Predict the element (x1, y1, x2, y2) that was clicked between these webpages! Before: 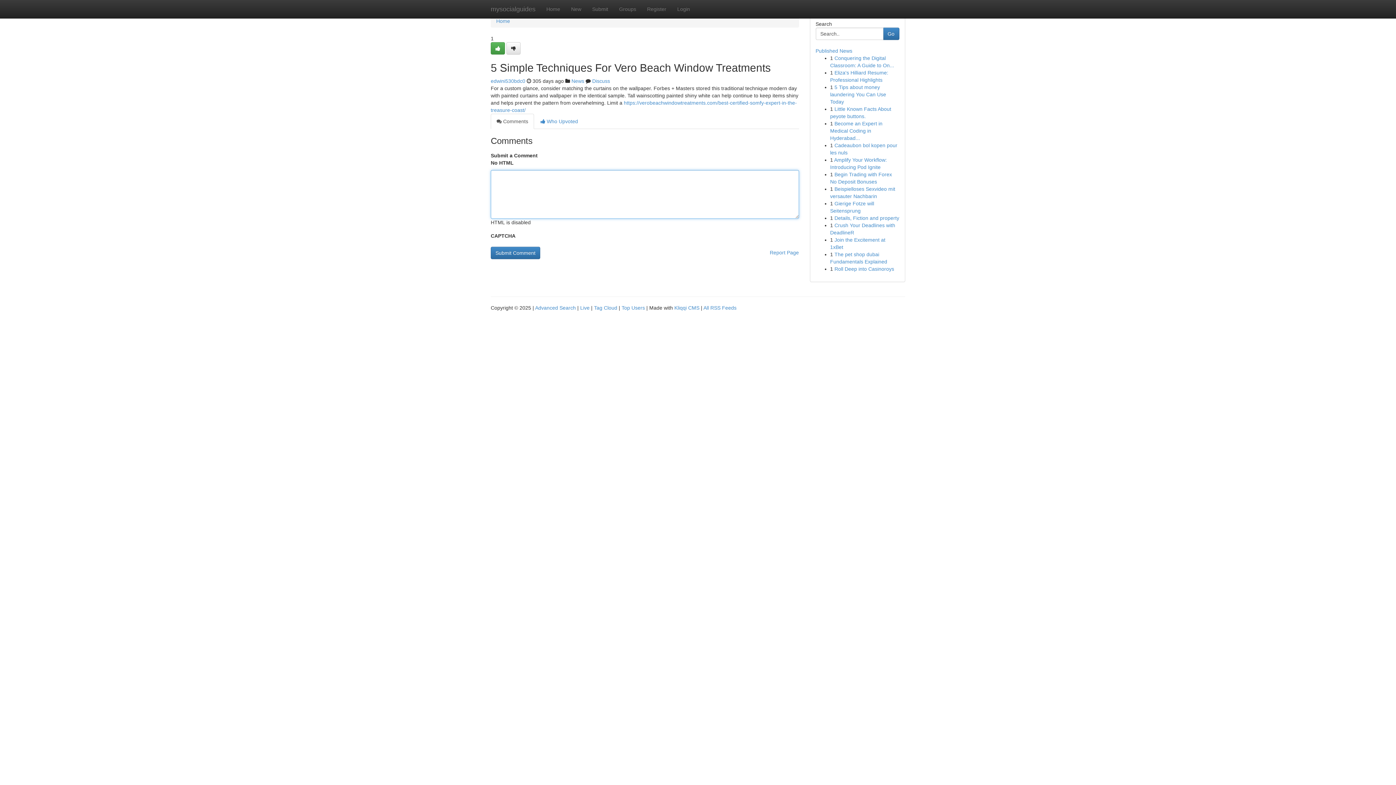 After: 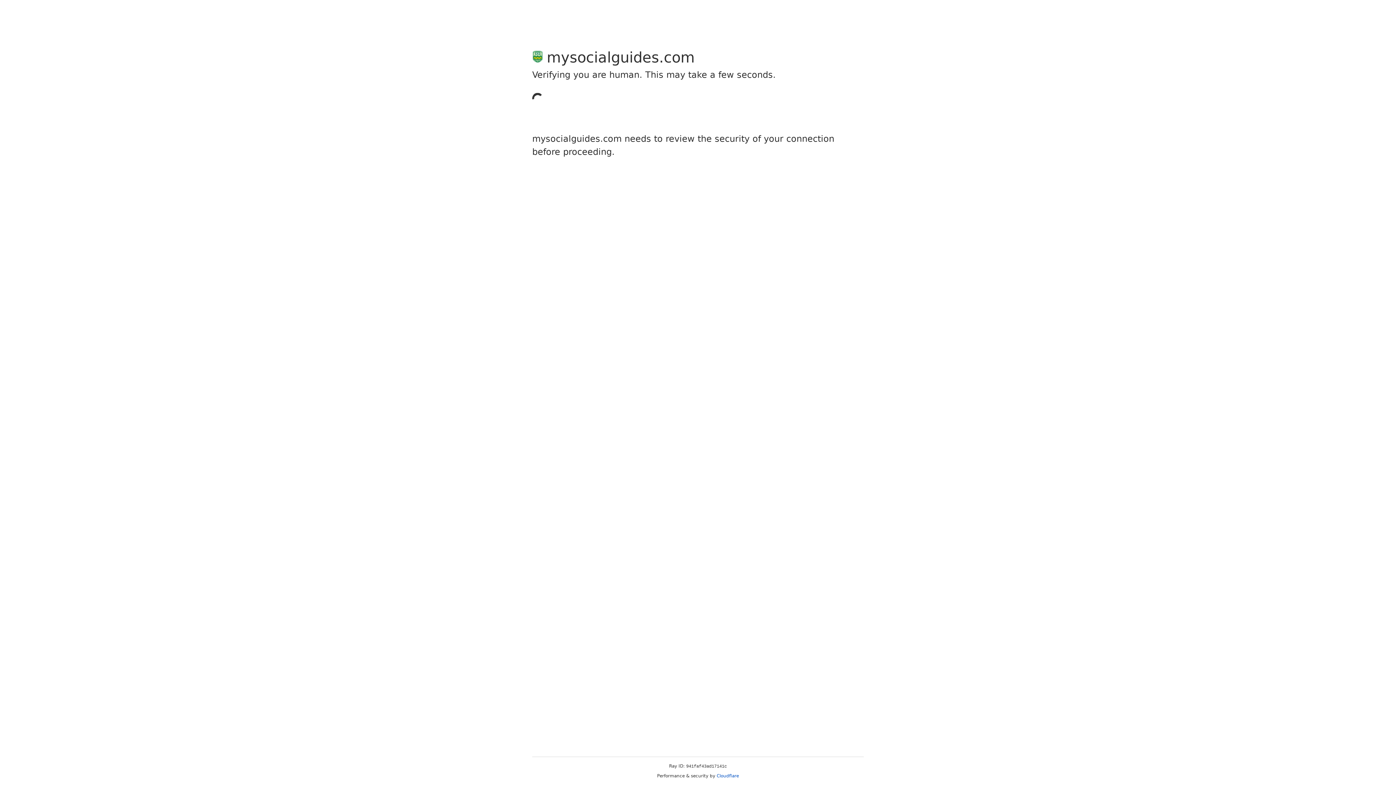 Action: bbox: (506, 42, 520, 54)